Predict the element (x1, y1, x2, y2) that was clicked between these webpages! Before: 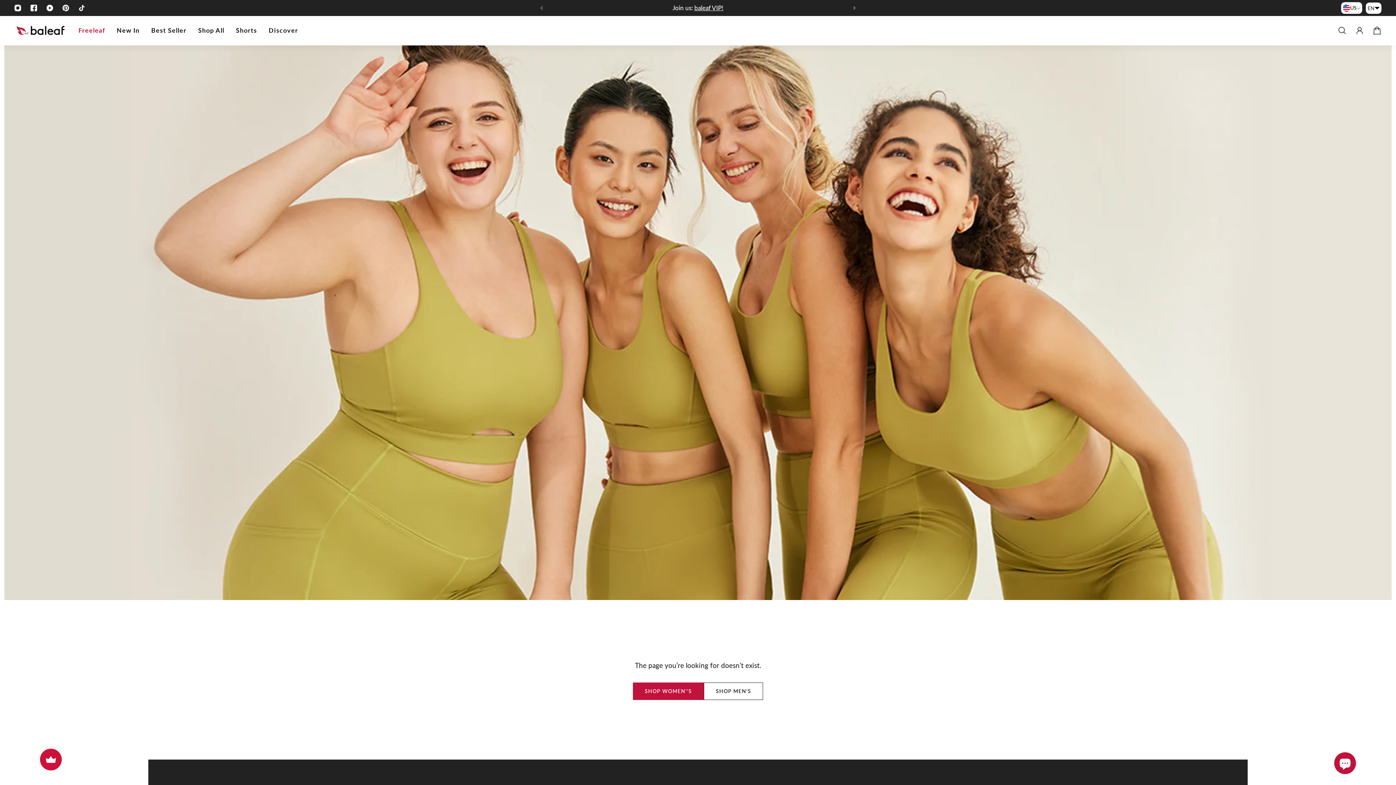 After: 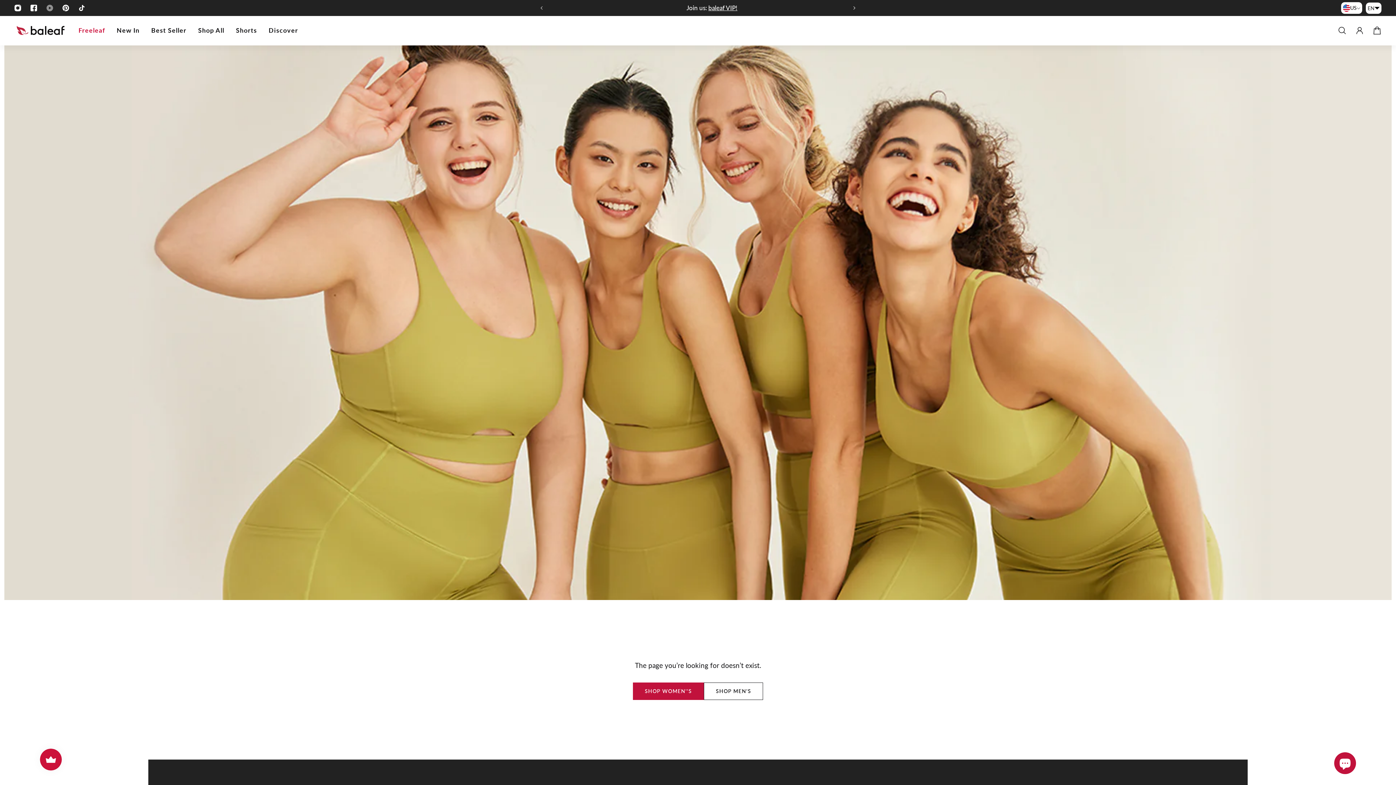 Action: bbox: (41, 0, 57, 16) label: Youtube